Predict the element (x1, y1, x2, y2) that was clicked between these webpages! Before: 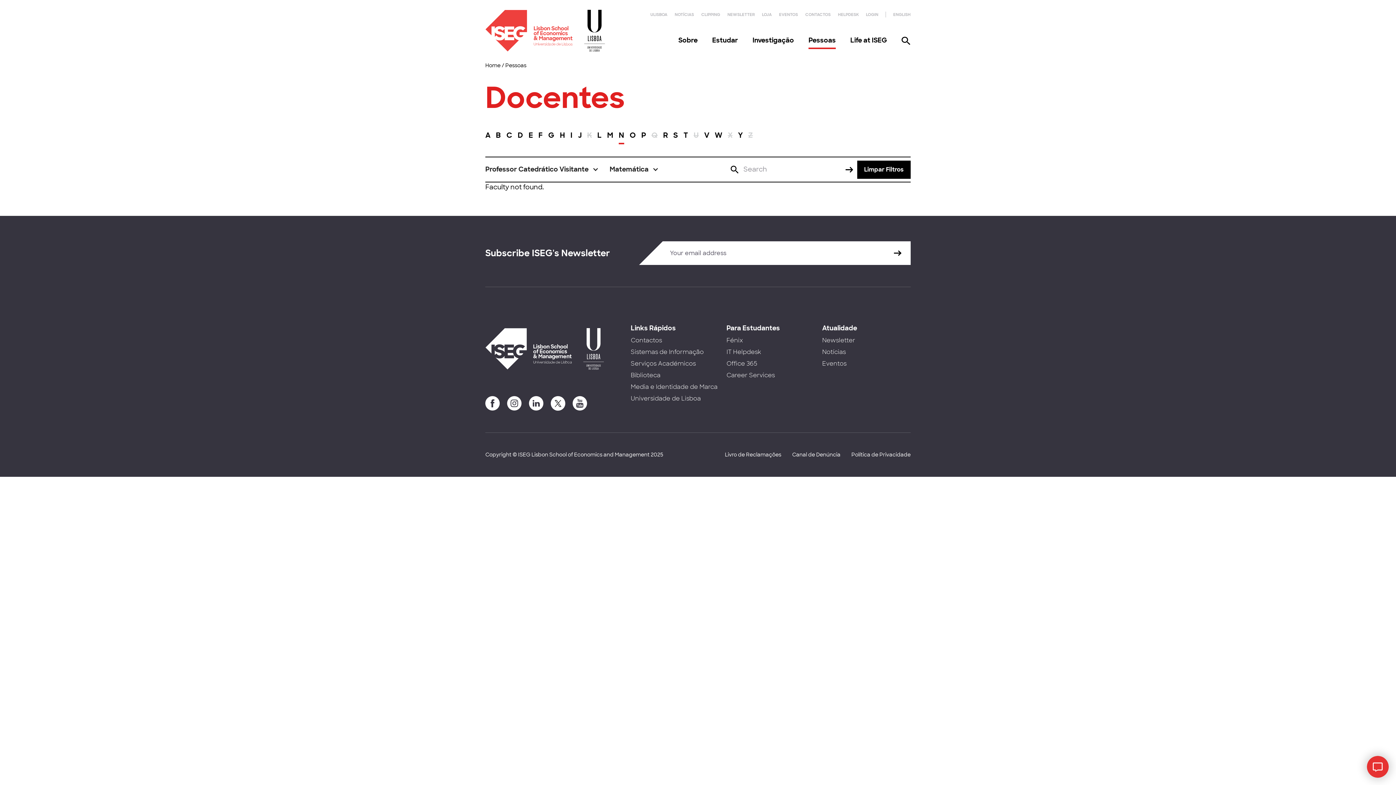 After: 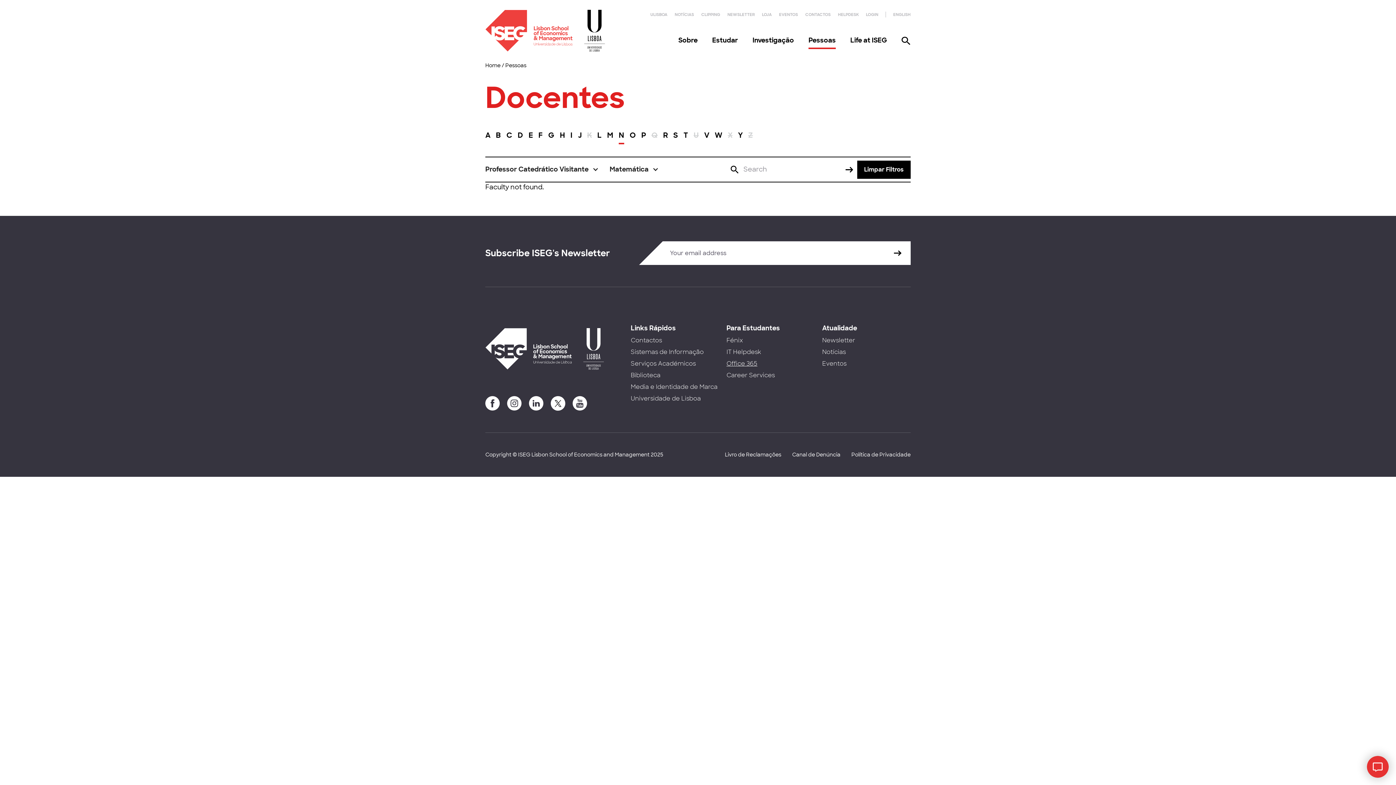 Action: bbox: (726, 360, 757, 367) label: Office 365